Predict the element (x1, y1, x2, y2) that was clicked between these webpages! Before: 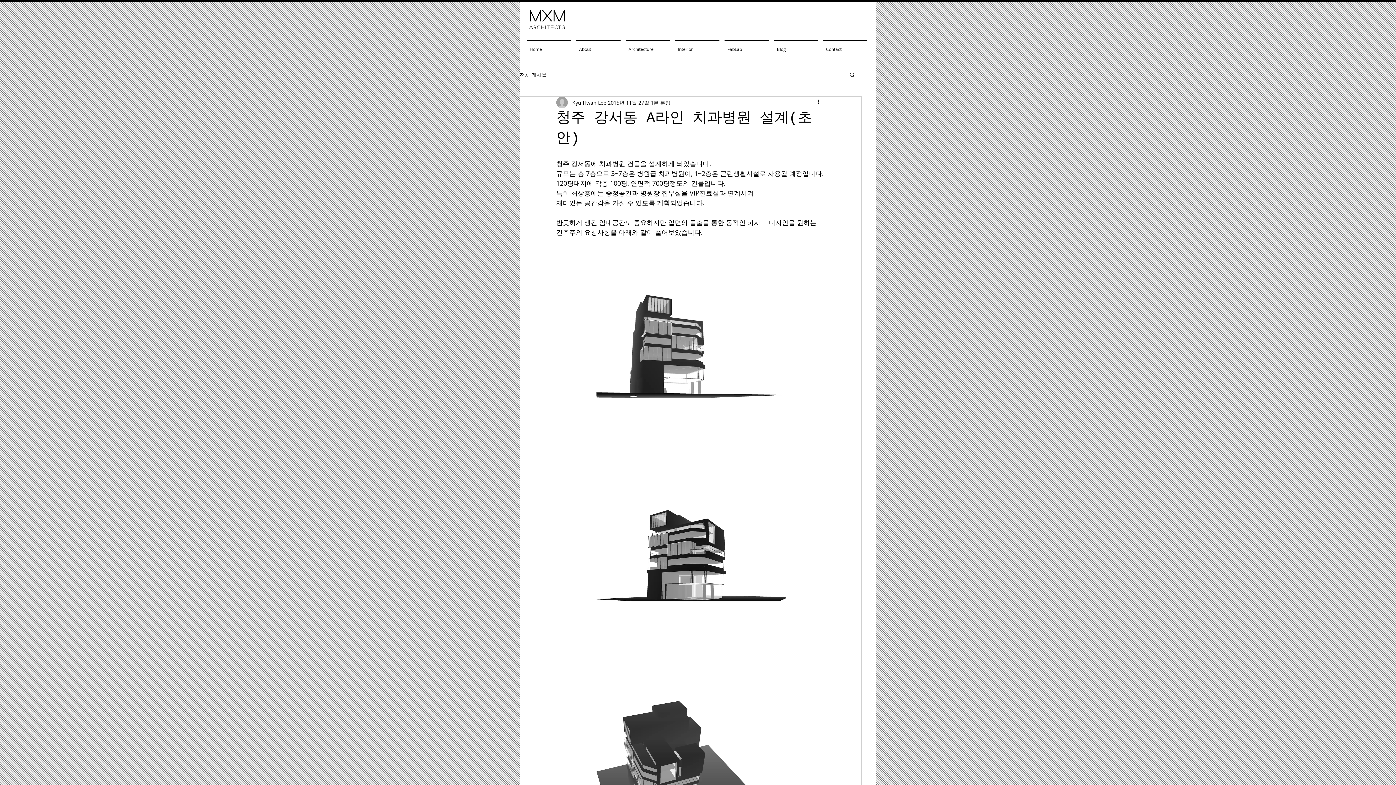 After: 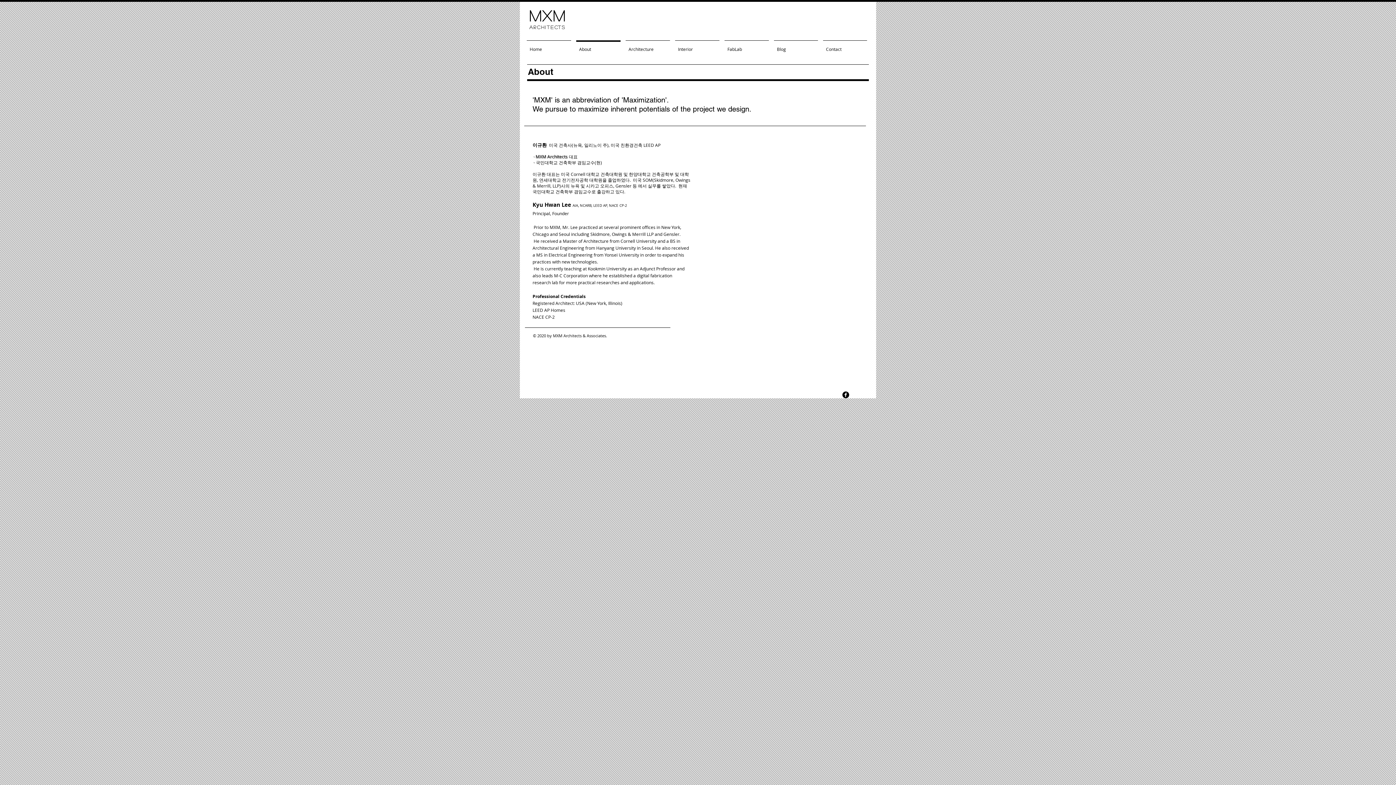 Action: bbox: (573, 40, 623, 51) label: About